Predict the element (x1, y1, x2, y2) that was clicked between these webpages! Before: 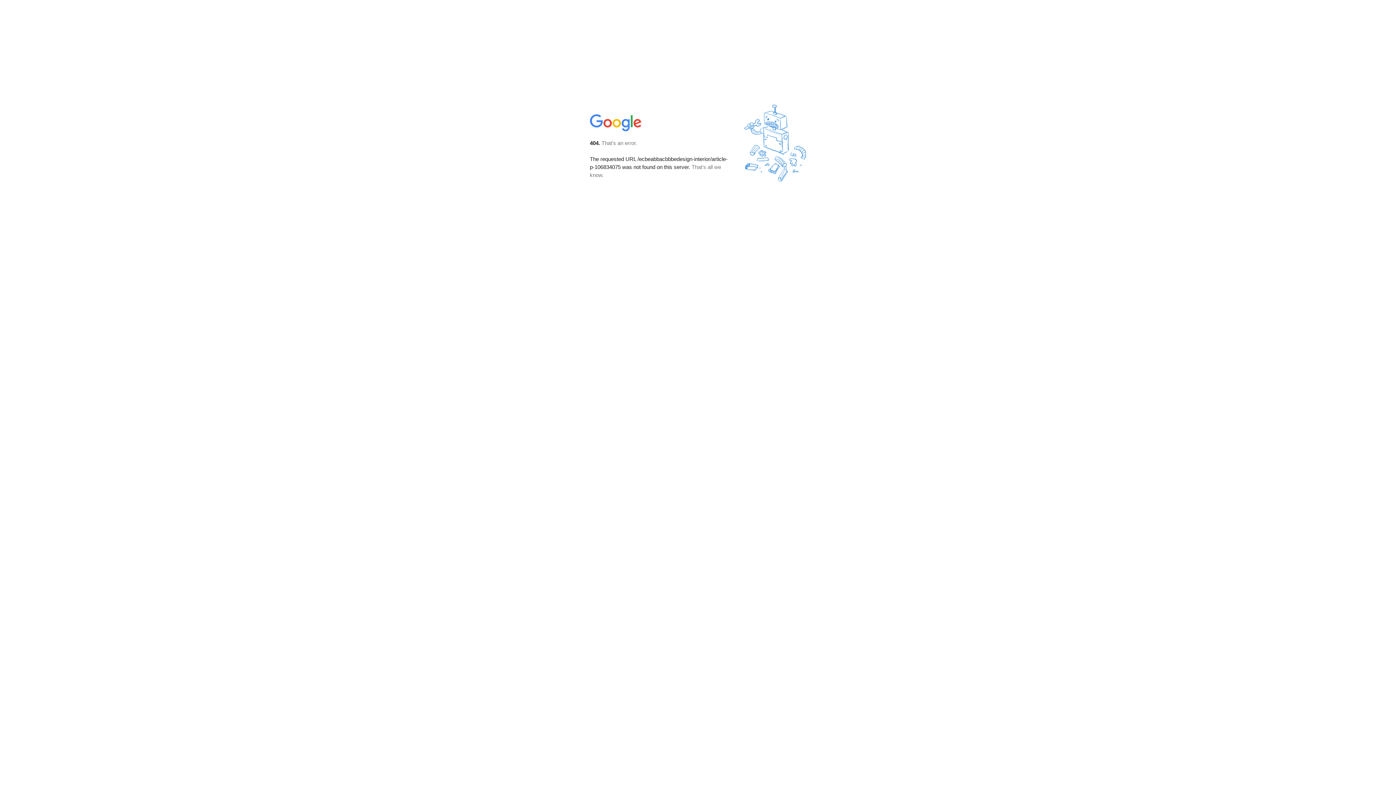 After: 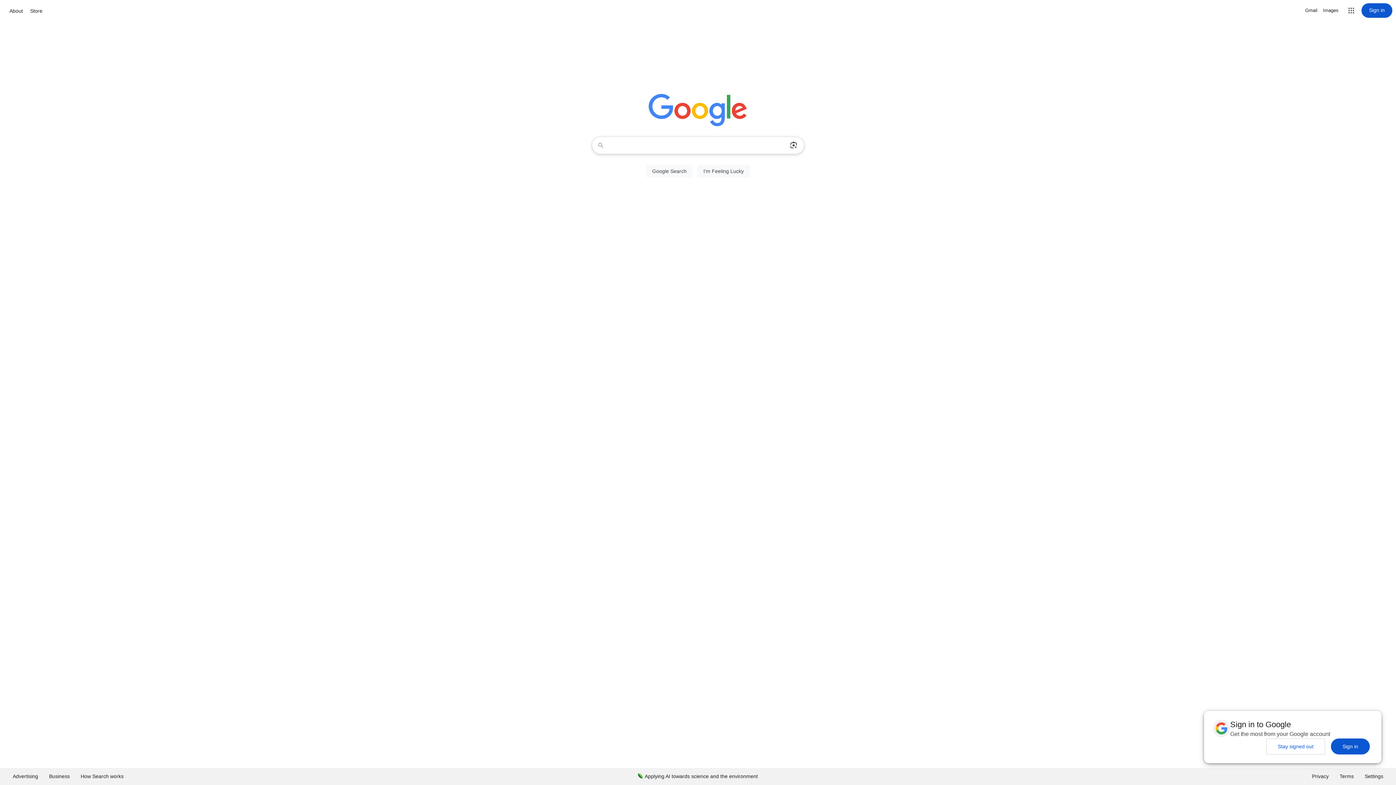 Action: bbox: (590, 127, 642, 134)